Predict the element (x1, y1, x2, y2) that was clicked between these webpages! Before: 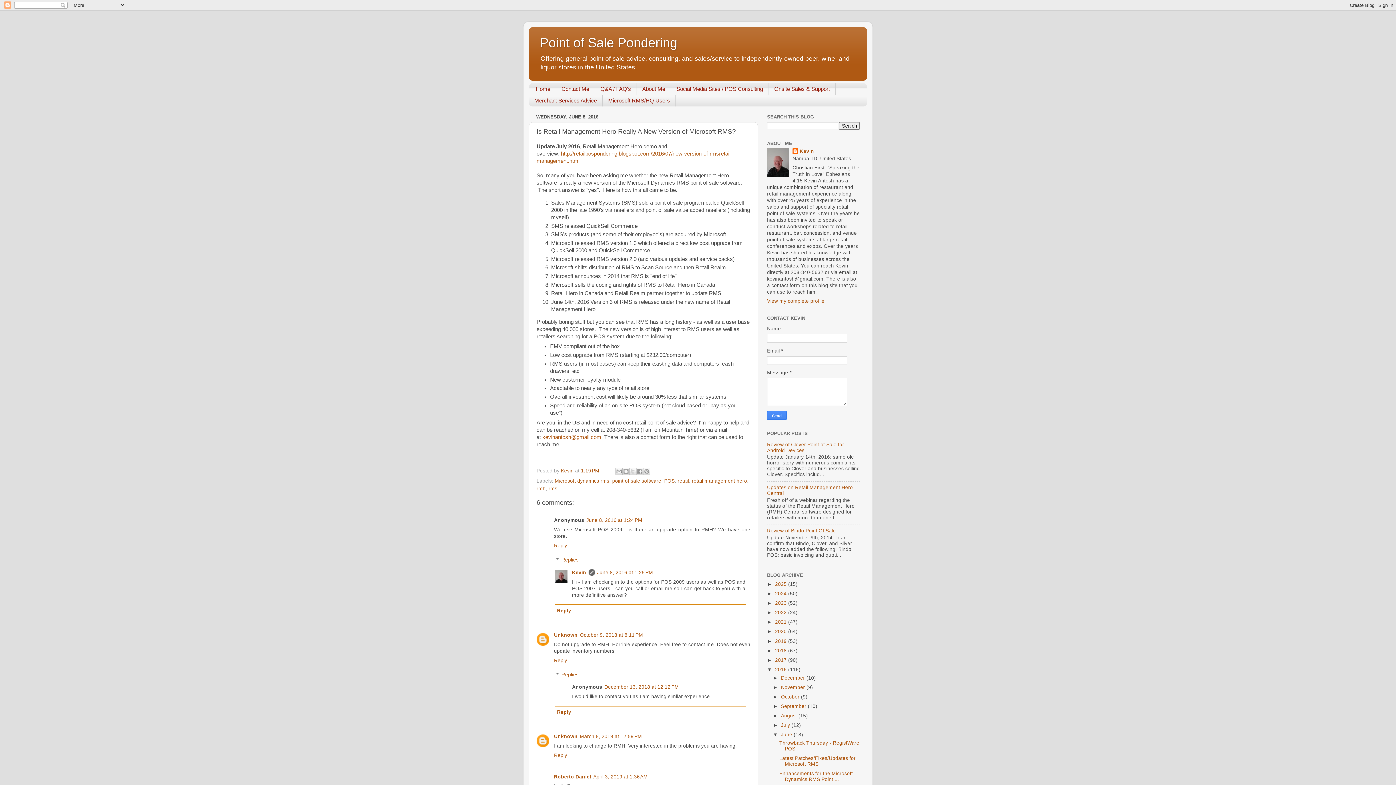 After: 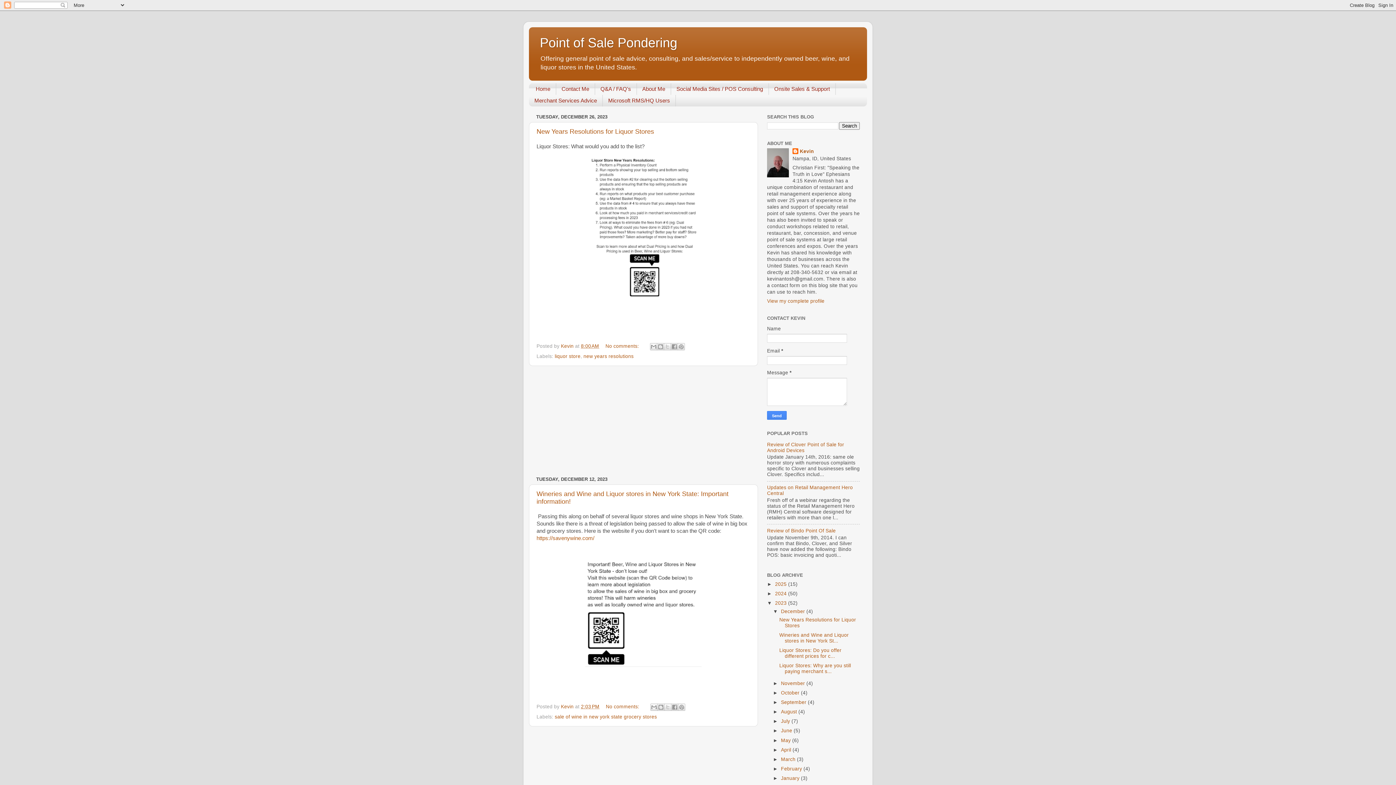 Action: bbox: (775, 600, 788, 606) label: 2023 